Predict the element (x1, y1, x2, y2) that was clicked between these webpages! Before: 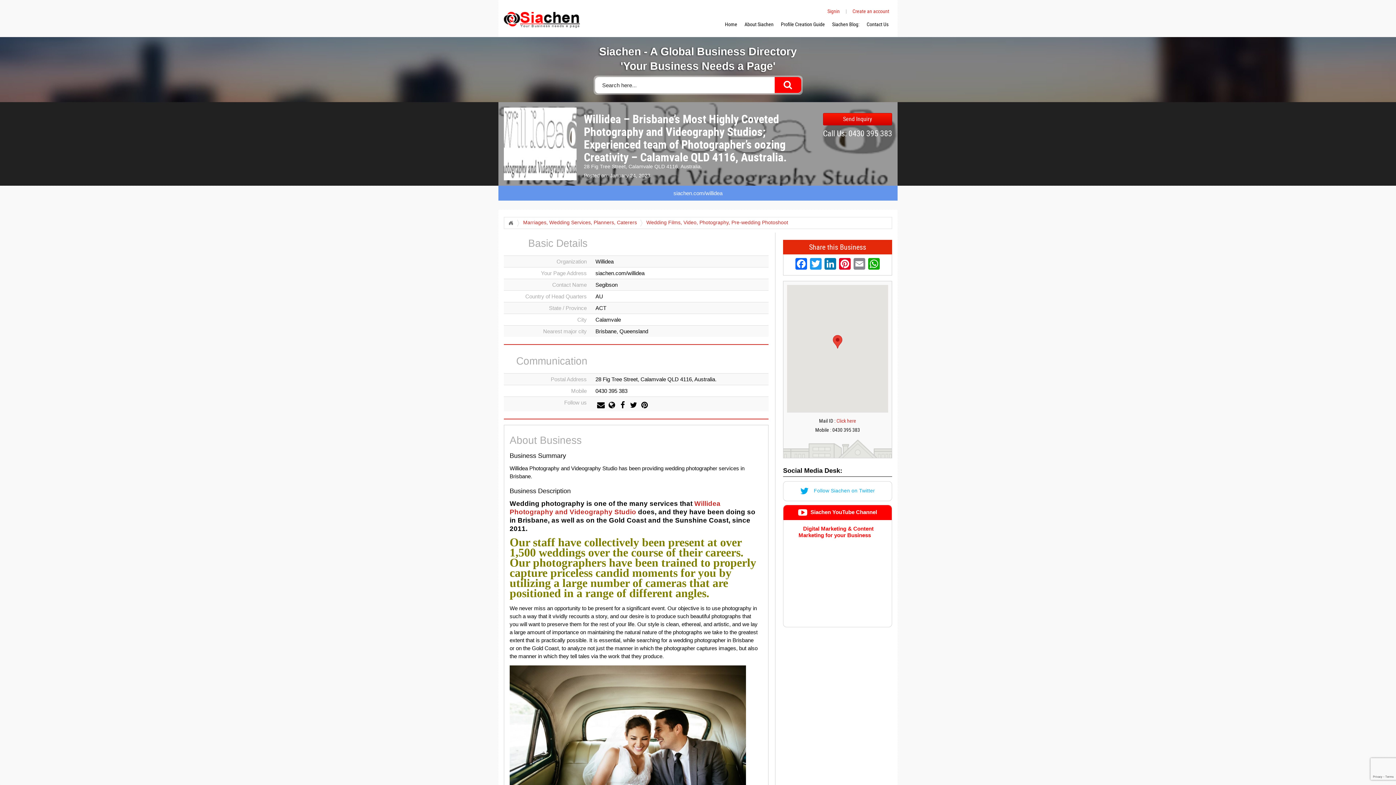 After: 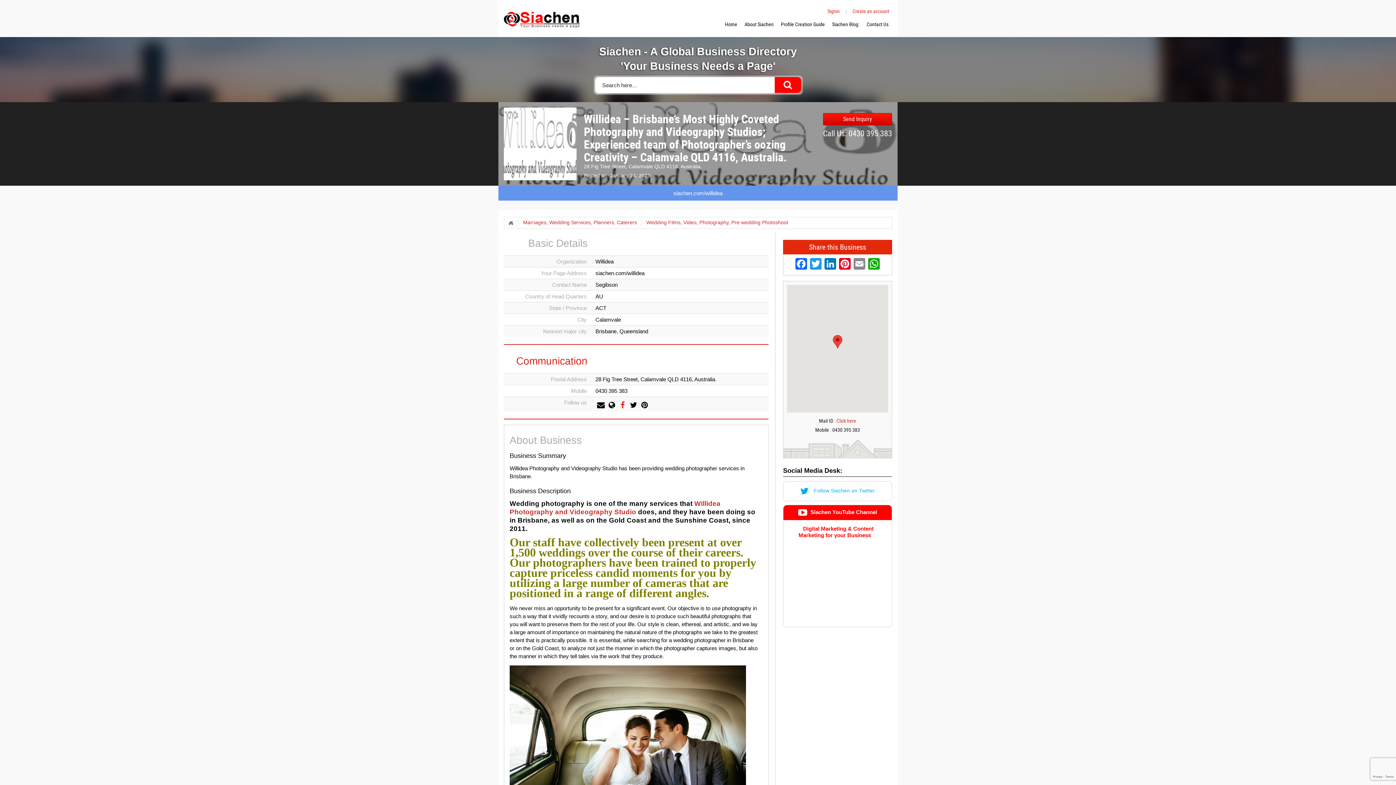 Action: bbox: (617, 398, 628, 409)